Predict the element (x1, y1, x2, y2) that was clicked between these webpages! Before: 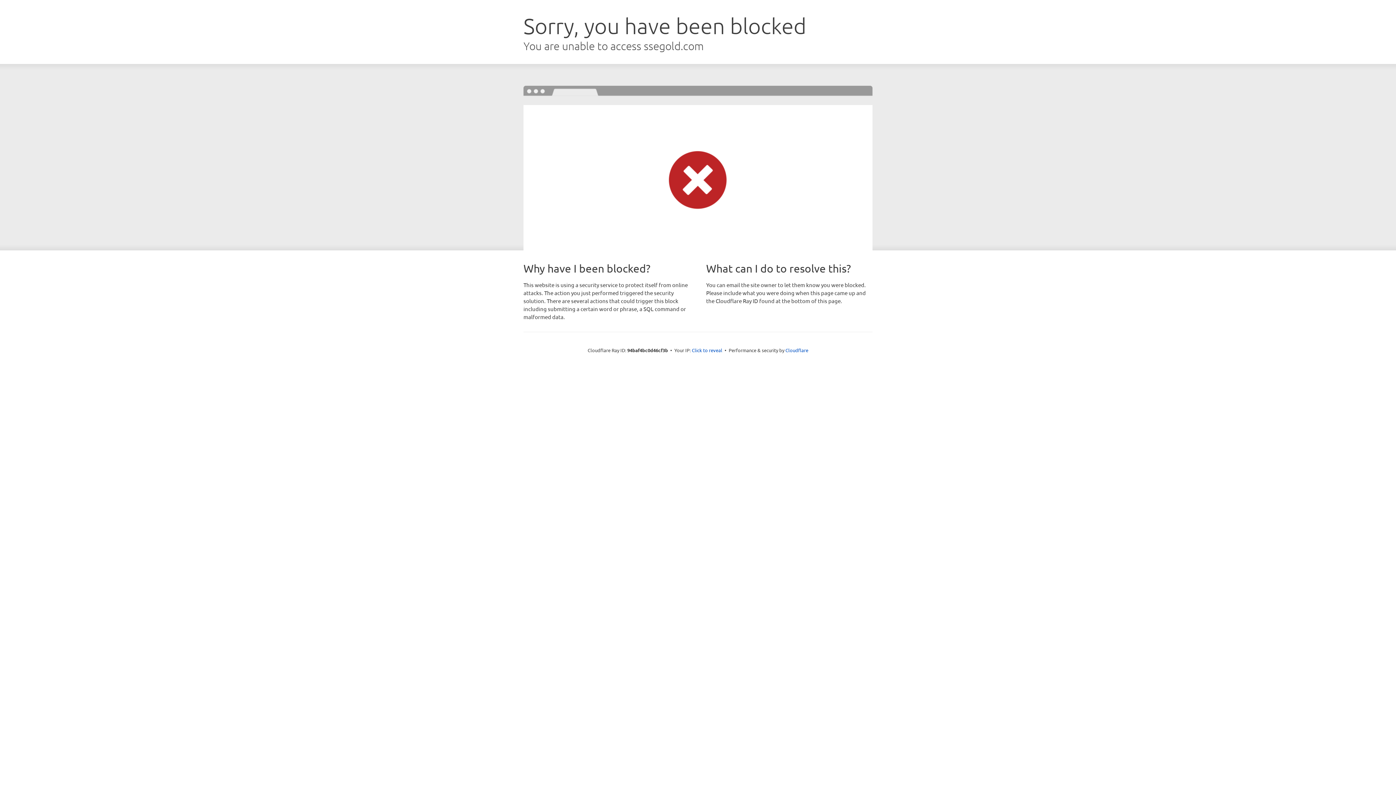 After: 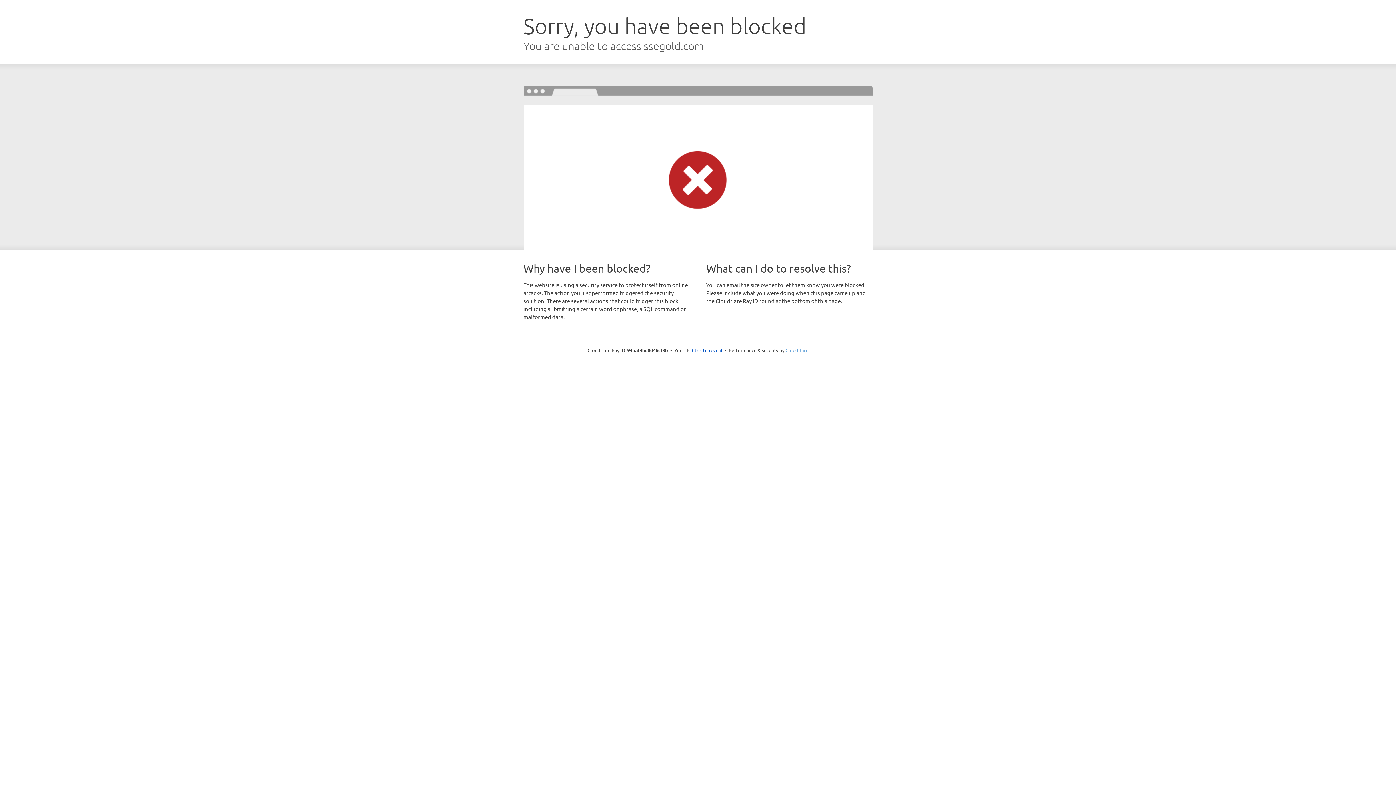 Action: label: Cloudflare bbox: (785, 347, 808, 353)